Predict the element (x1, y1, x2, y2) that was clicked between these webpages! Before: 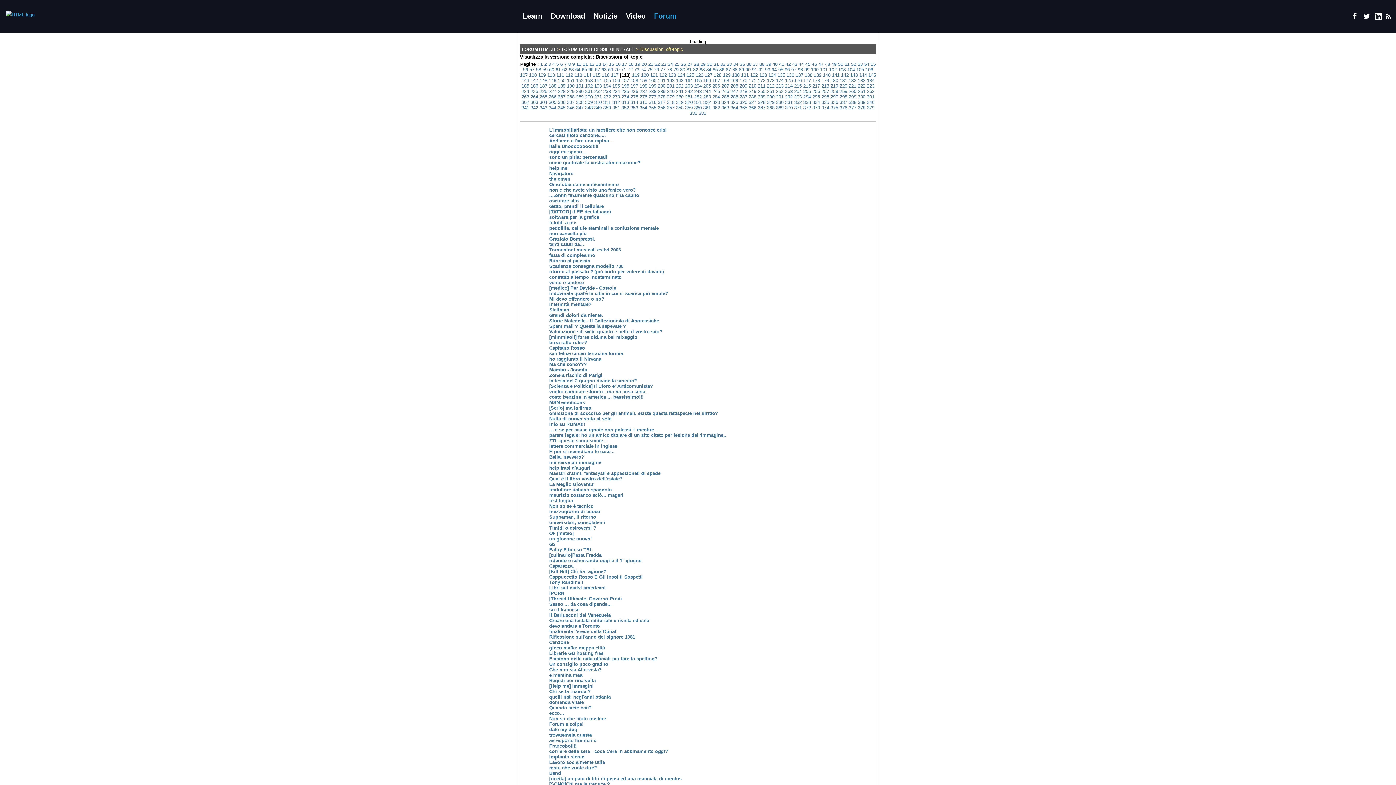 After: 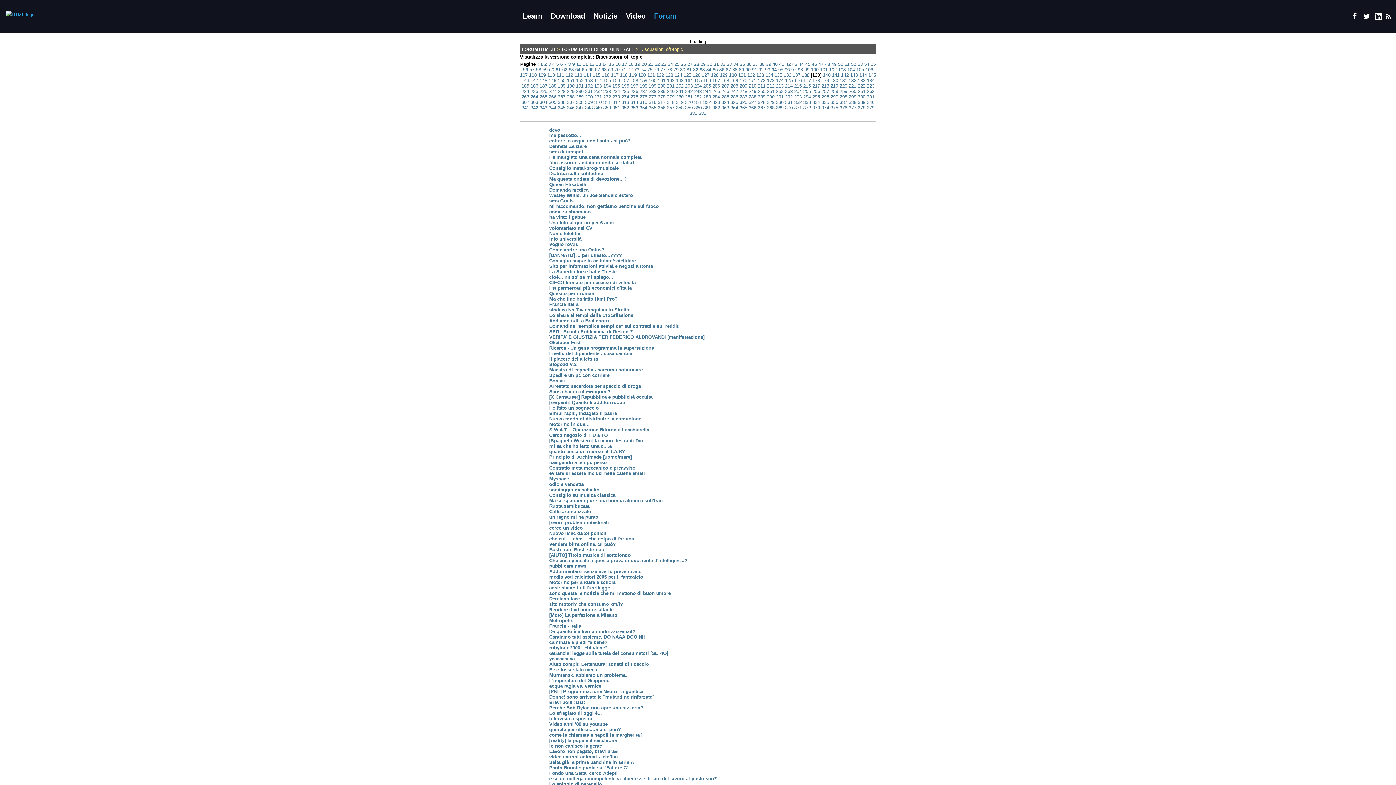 Action: label: 139 bbox: (814, 72, 821, 77)